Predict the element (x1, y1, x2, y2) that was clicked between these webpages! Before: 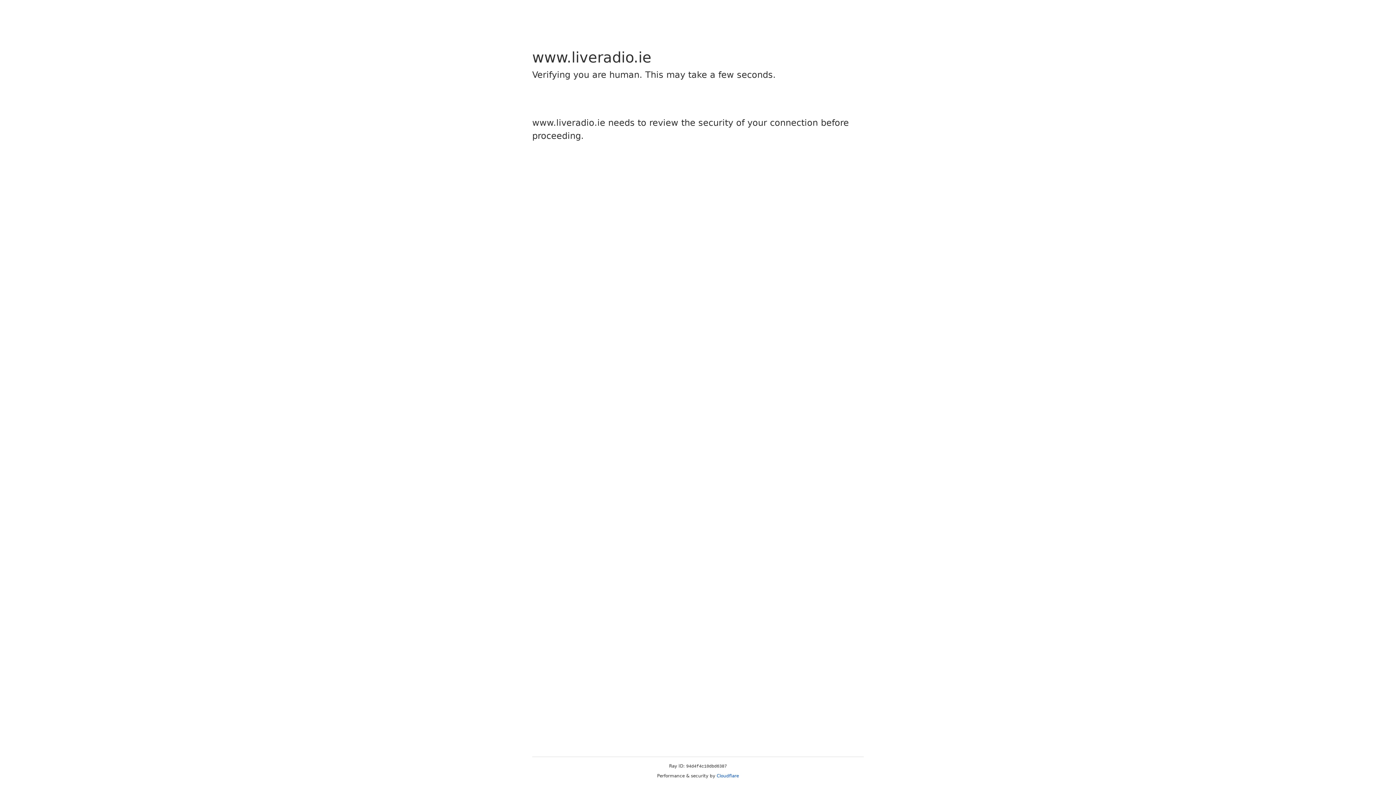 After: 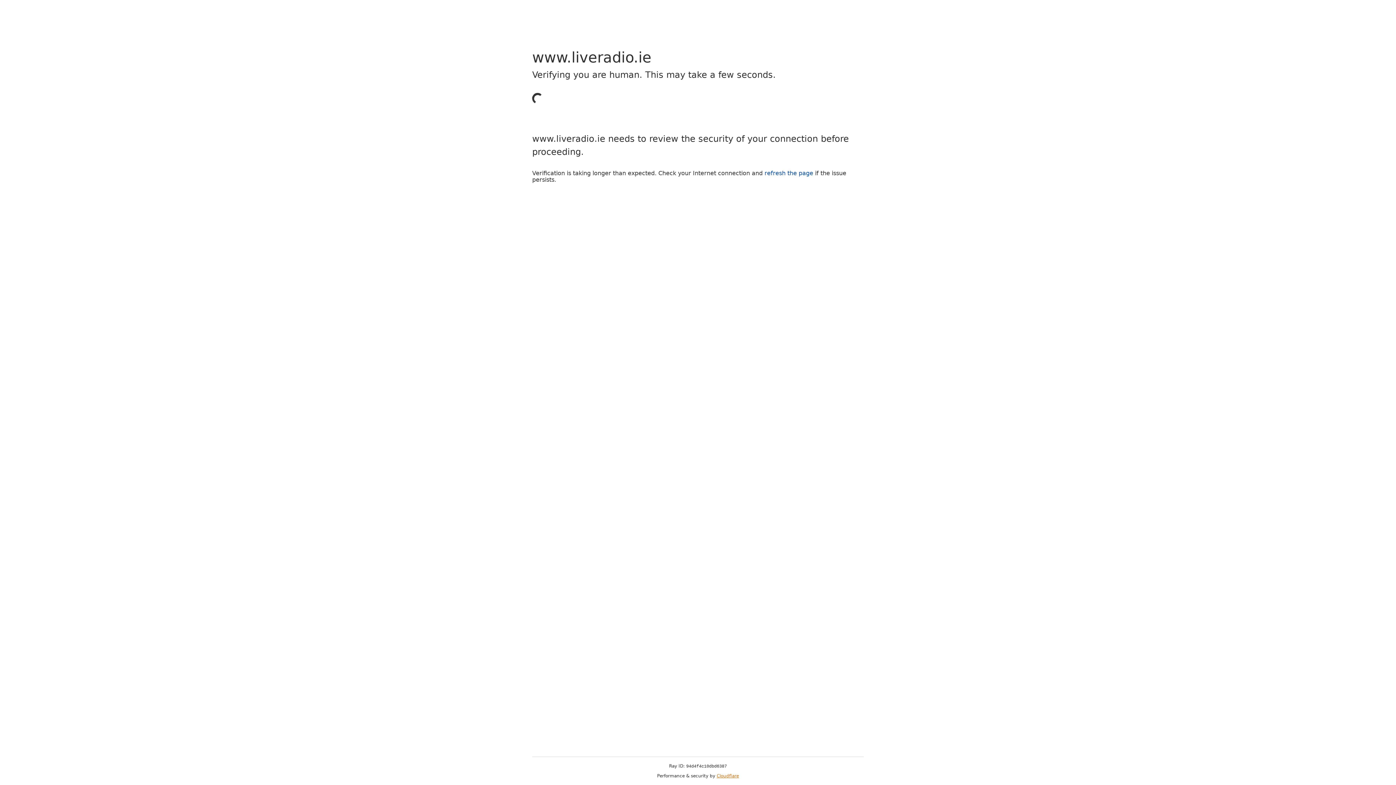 Action: label: Cloudflare bbox: (716, 773, 739, 778)